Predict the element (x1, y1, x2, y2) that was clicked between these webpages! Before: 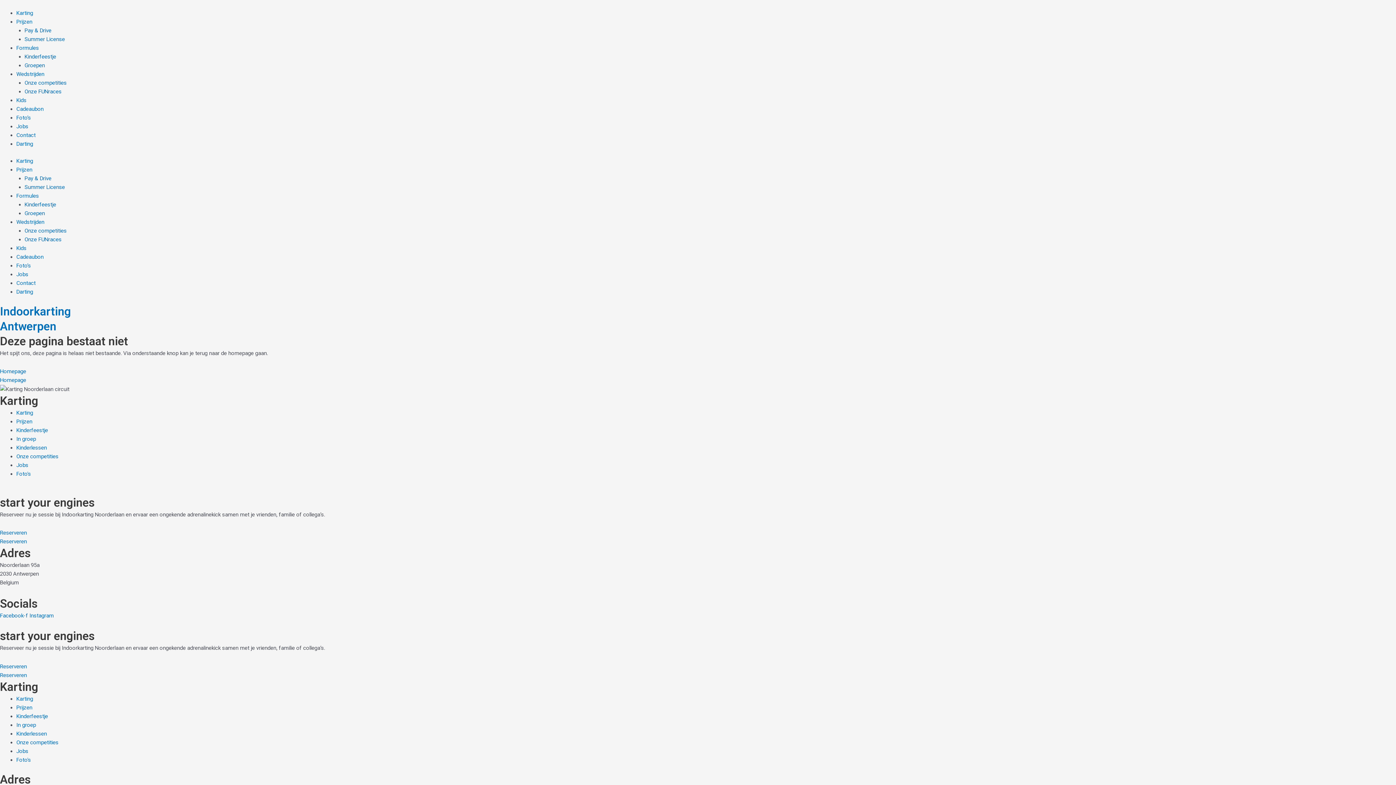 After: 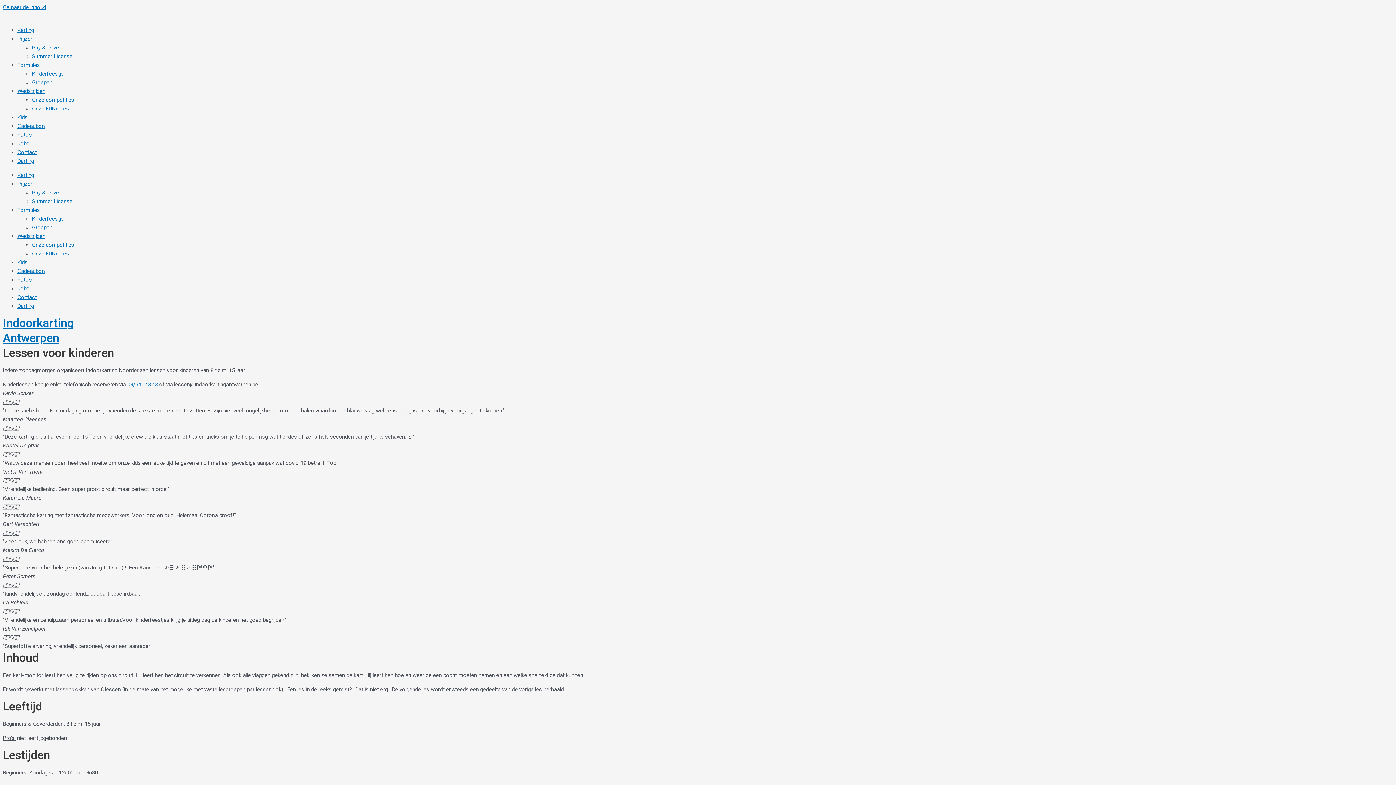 Action: bbox: (16, 97, 26, 103) label: Kids